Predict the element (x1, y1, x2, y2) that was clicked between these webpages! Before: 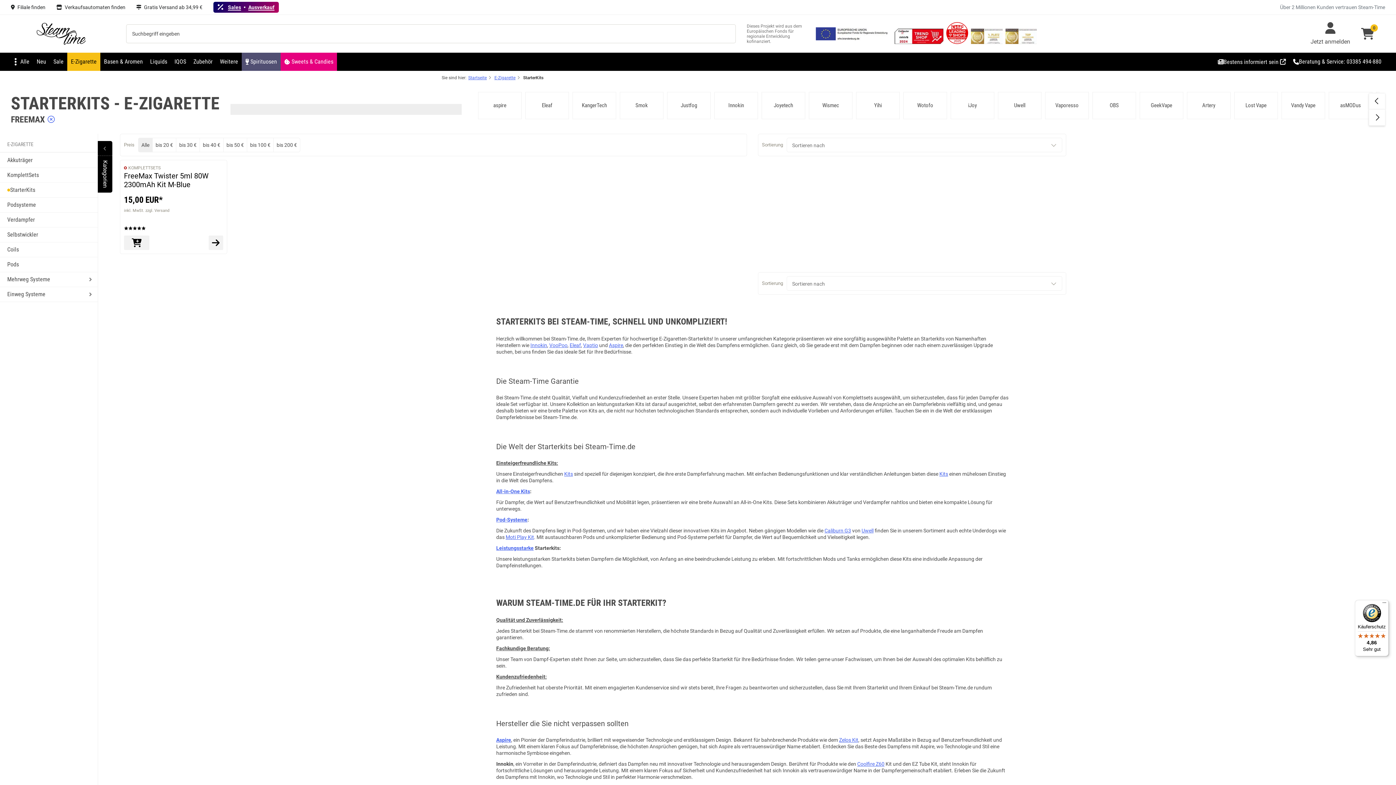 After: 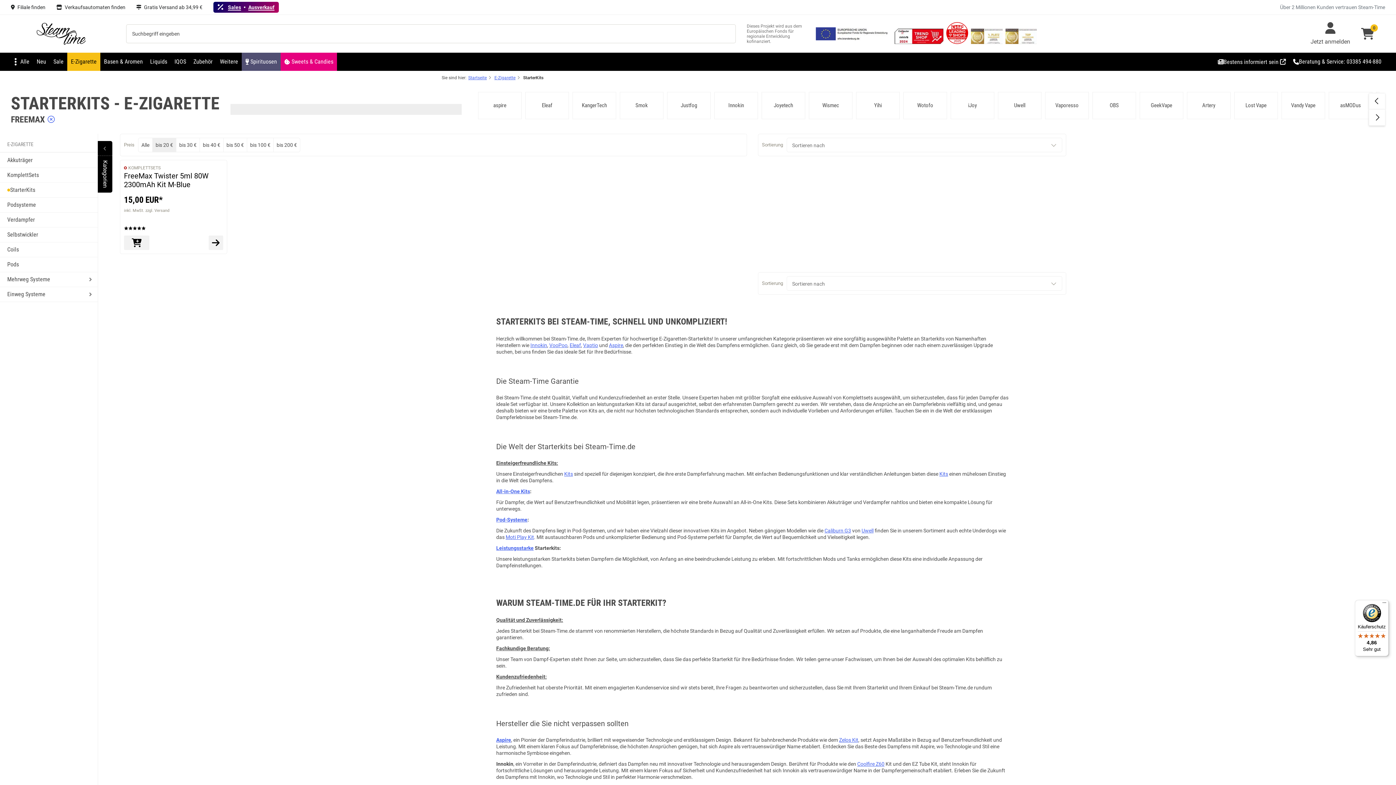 Action: bbox: (152, 138, 176, 152) label: bis 20 €